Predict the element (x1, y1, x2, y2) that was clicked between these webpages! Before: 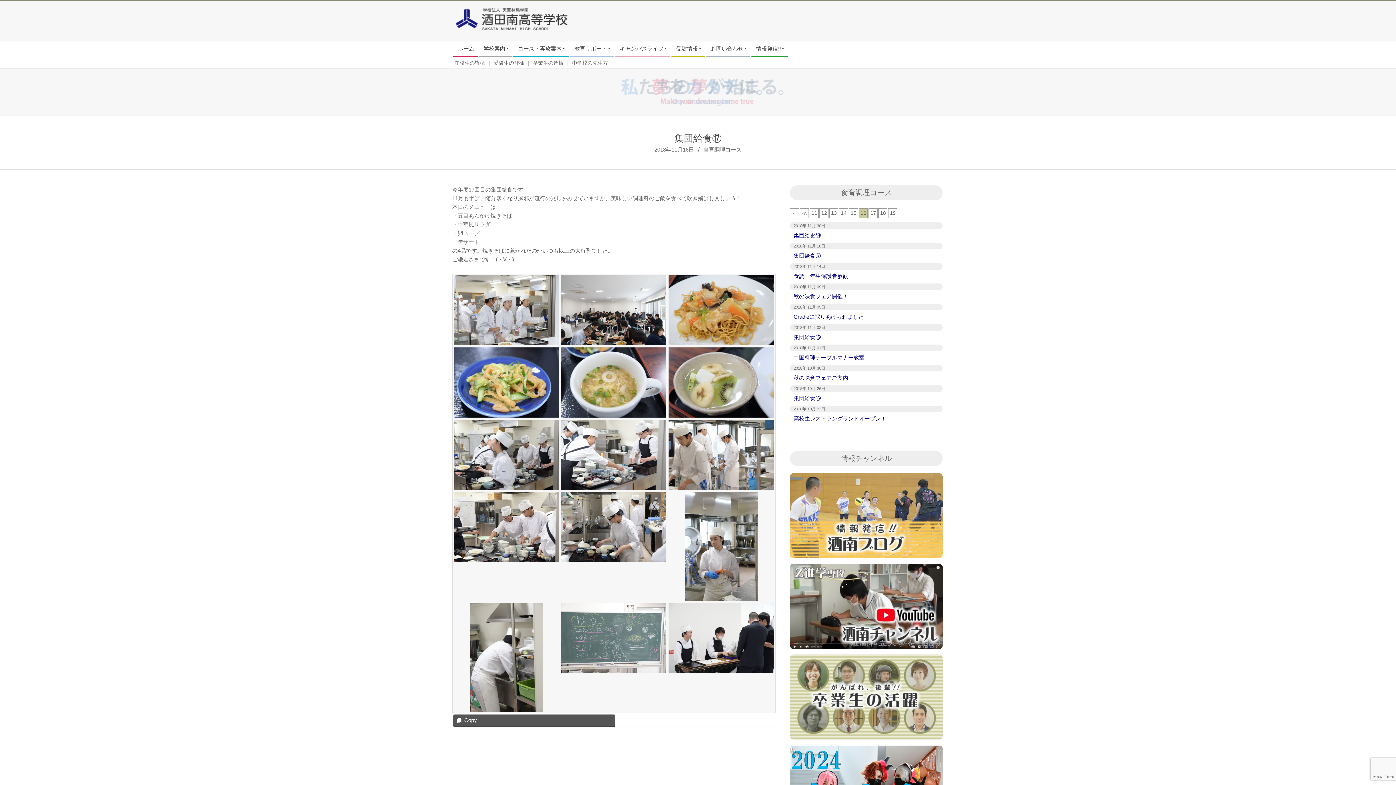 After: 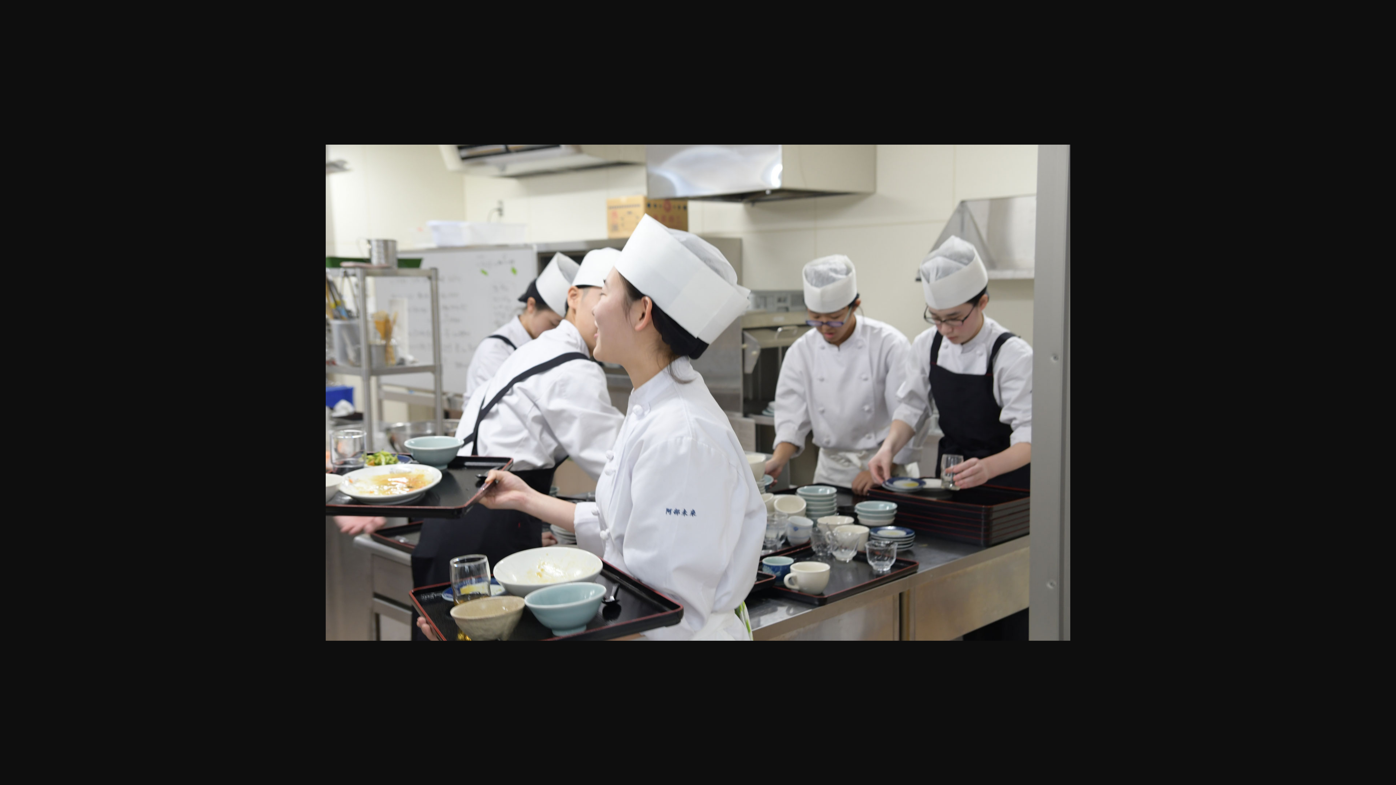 Action: bbox: (453, 420, 559, 427)